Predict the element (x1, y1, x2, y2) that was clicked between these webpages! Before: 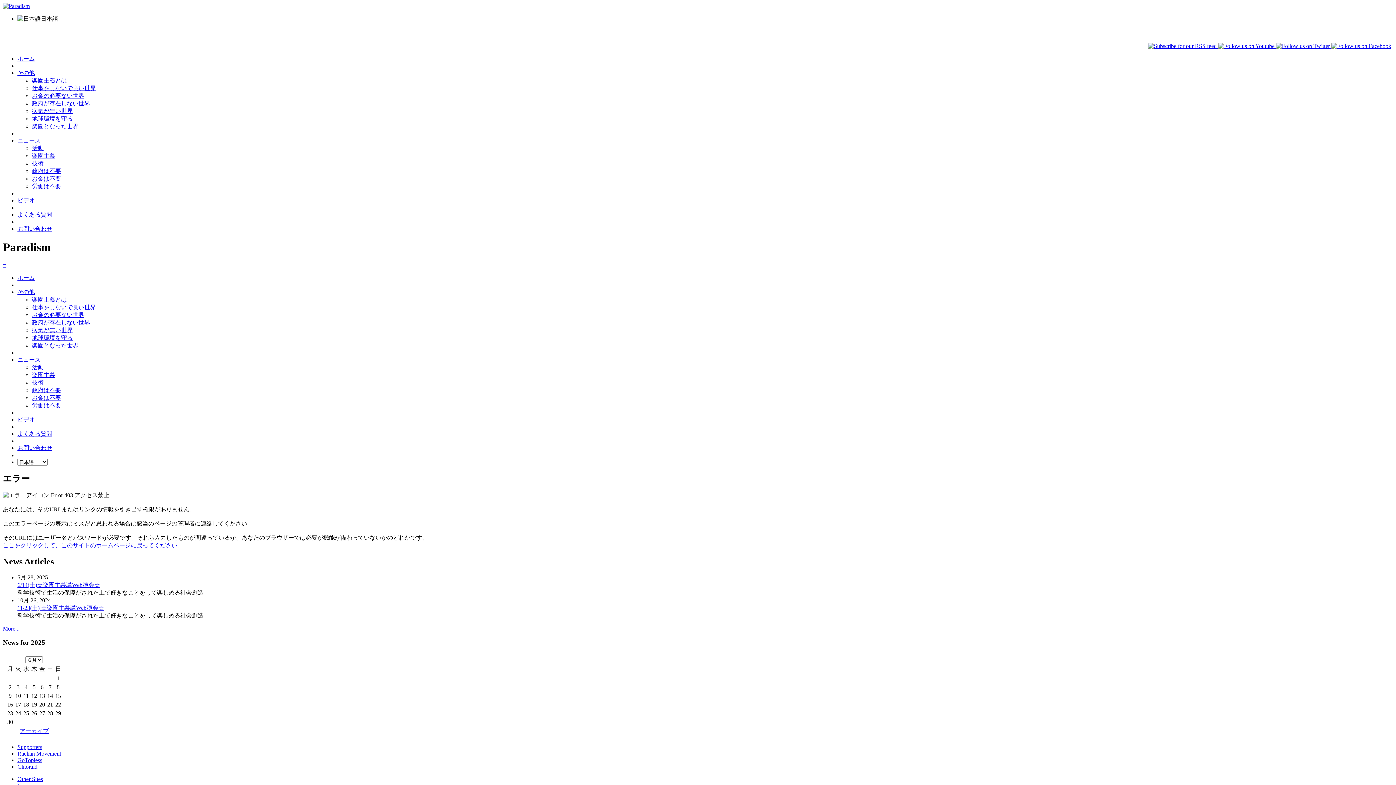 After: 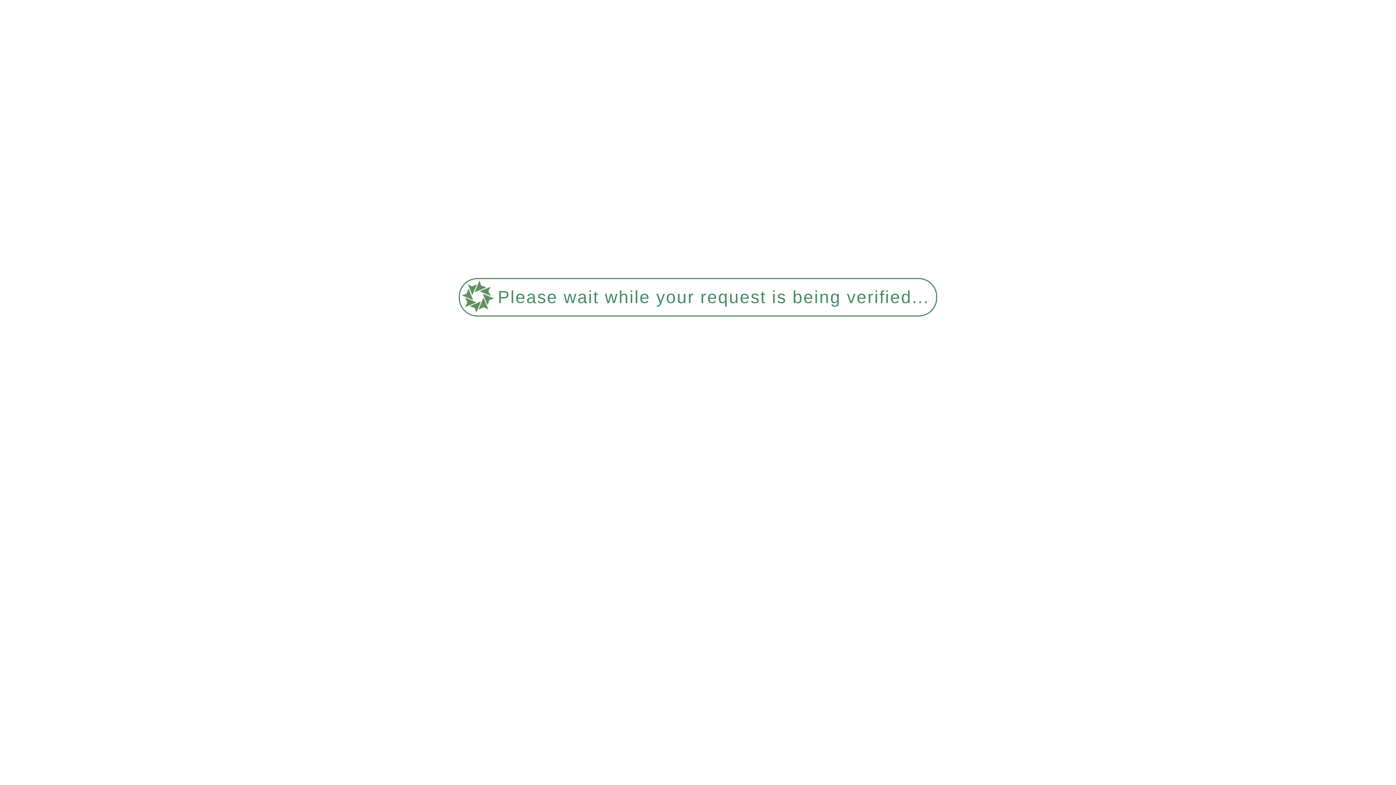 Action: bbox: (32, 327, 72, 333) label: 病気が無い世界